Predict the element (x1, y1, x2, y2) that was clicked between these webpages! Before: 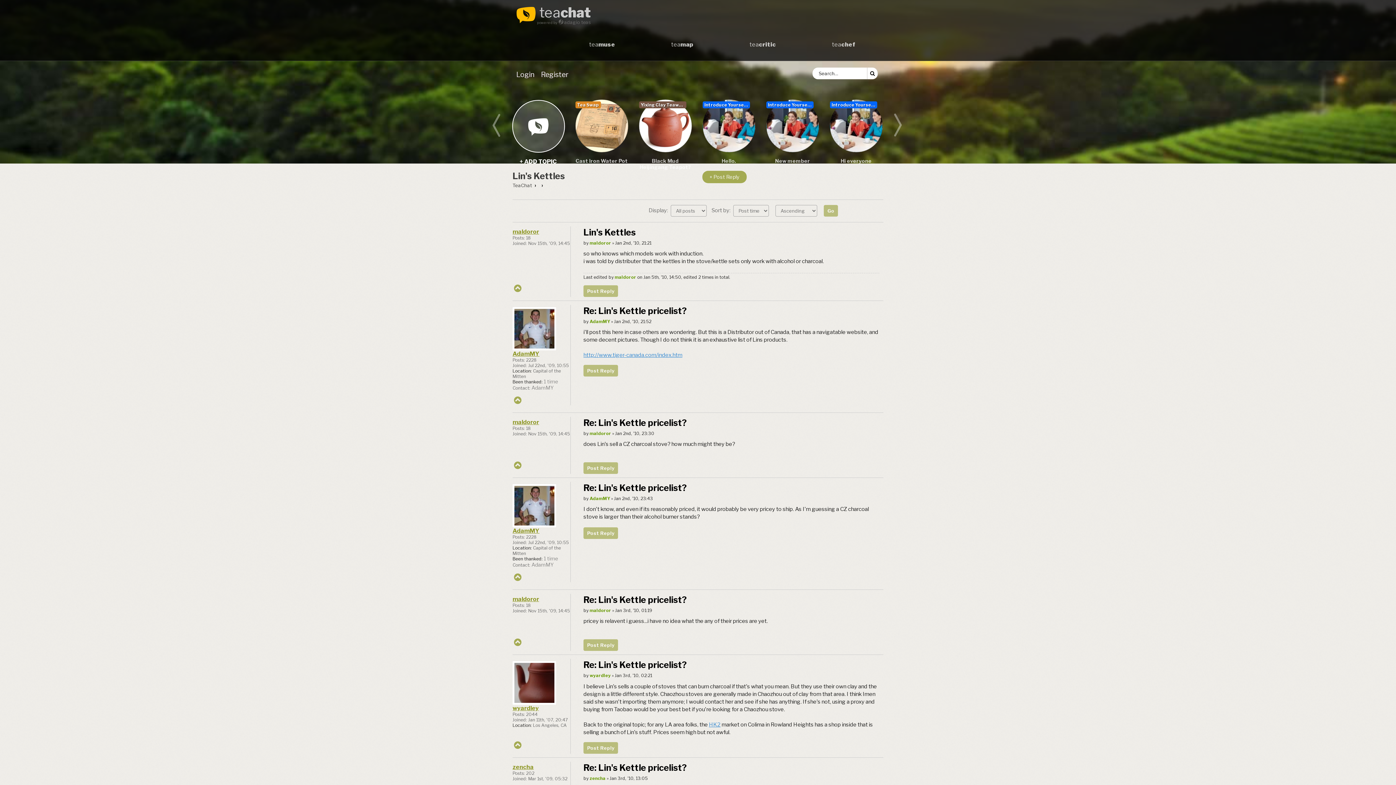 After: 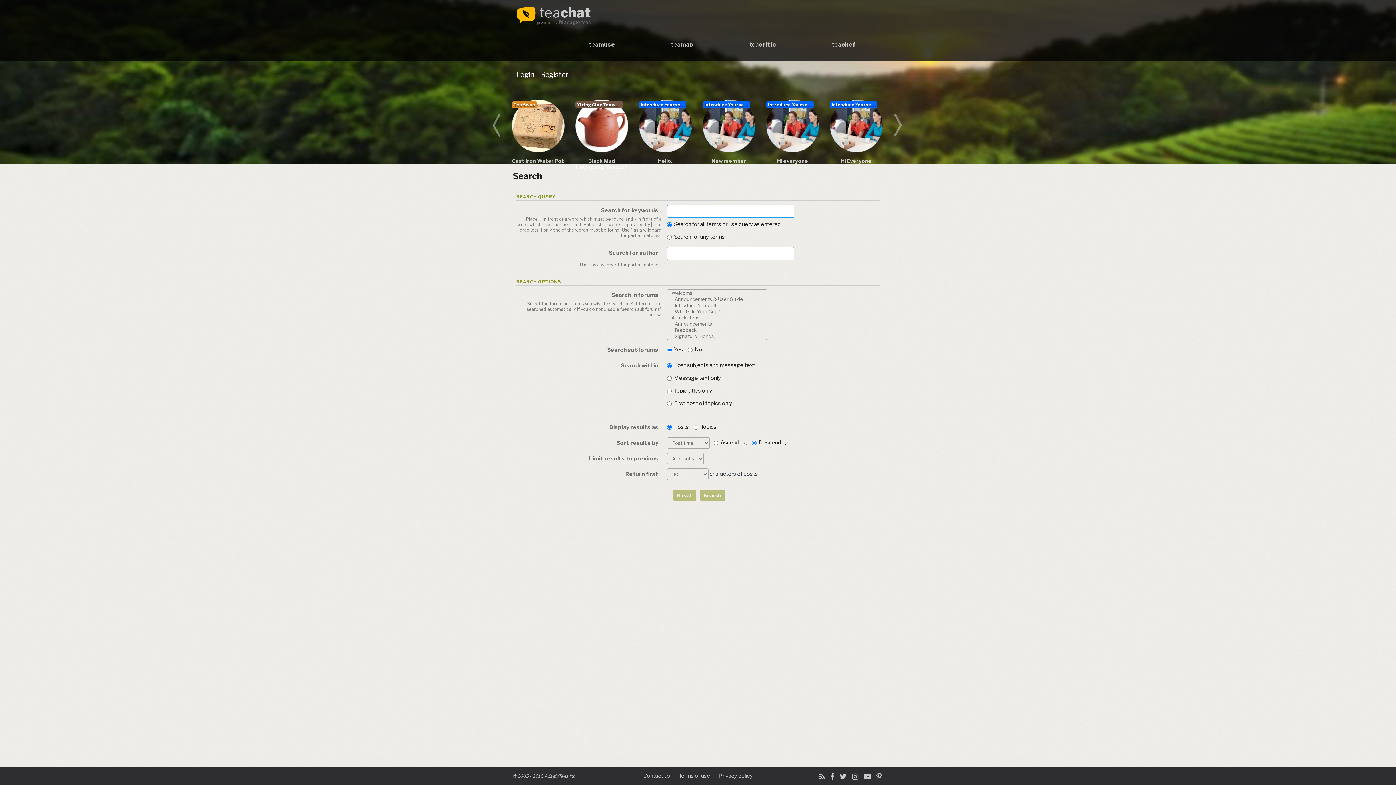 Action: label: Search bbox: (867, 67, 878, 79)